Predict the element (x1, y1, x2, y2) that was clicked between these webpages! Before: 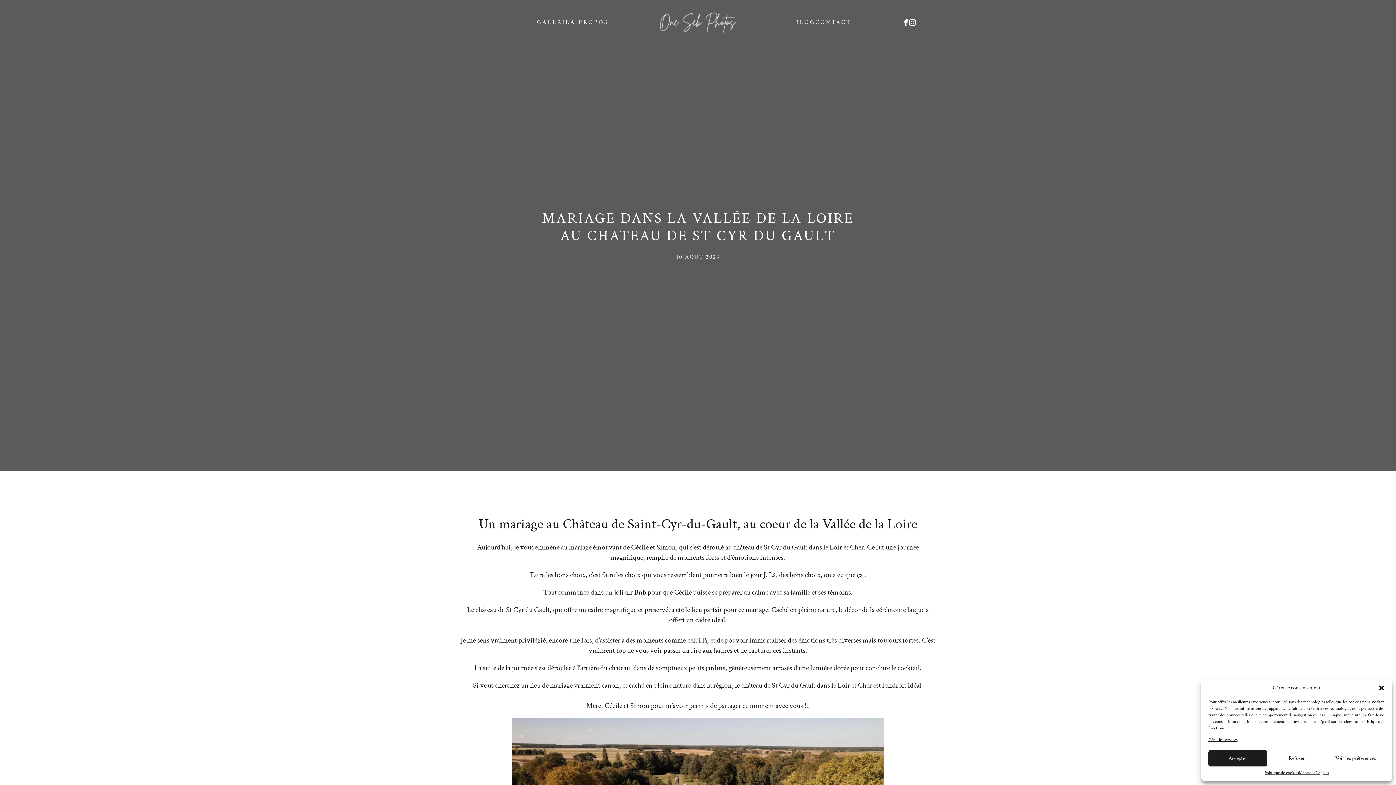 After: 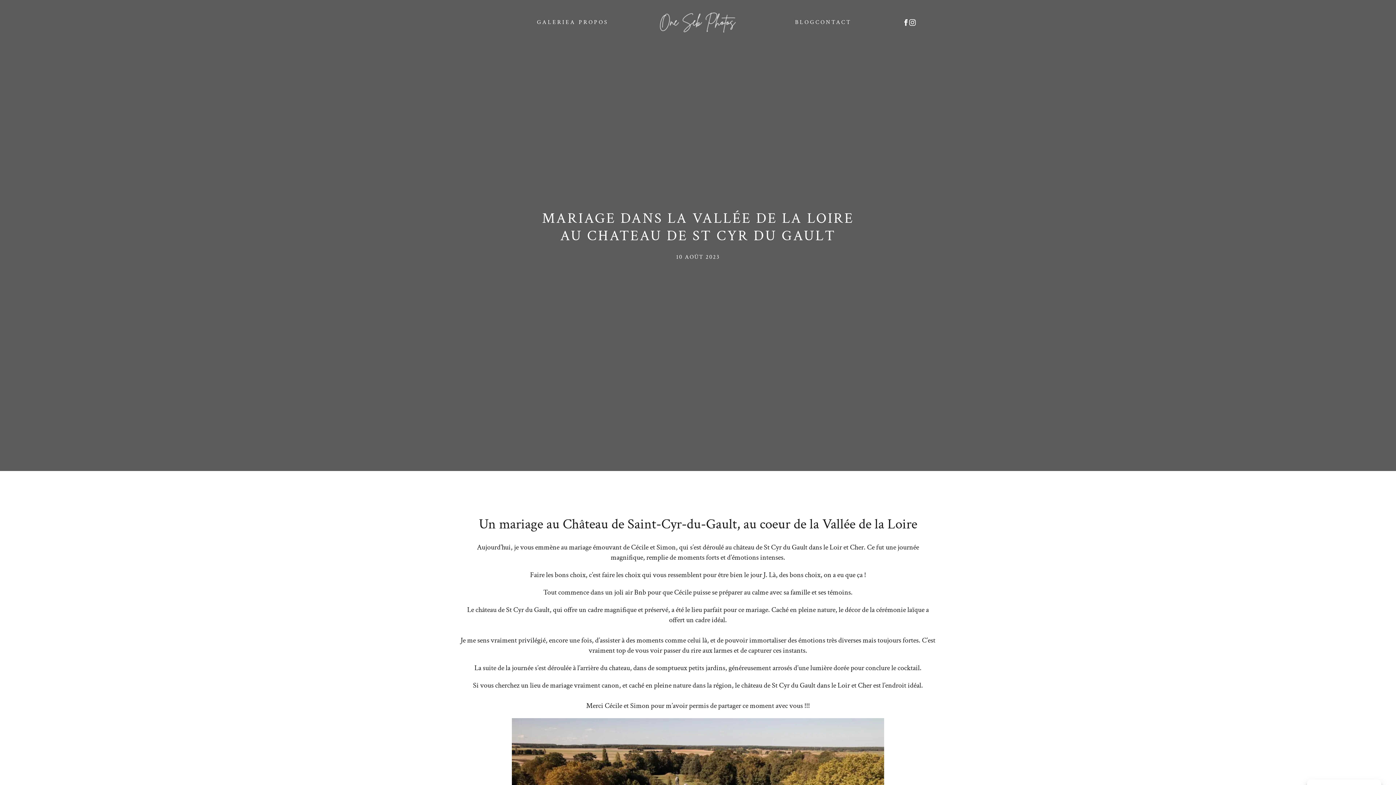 Action: label: Accepter bbox: (1208, 750, 1267, 766)